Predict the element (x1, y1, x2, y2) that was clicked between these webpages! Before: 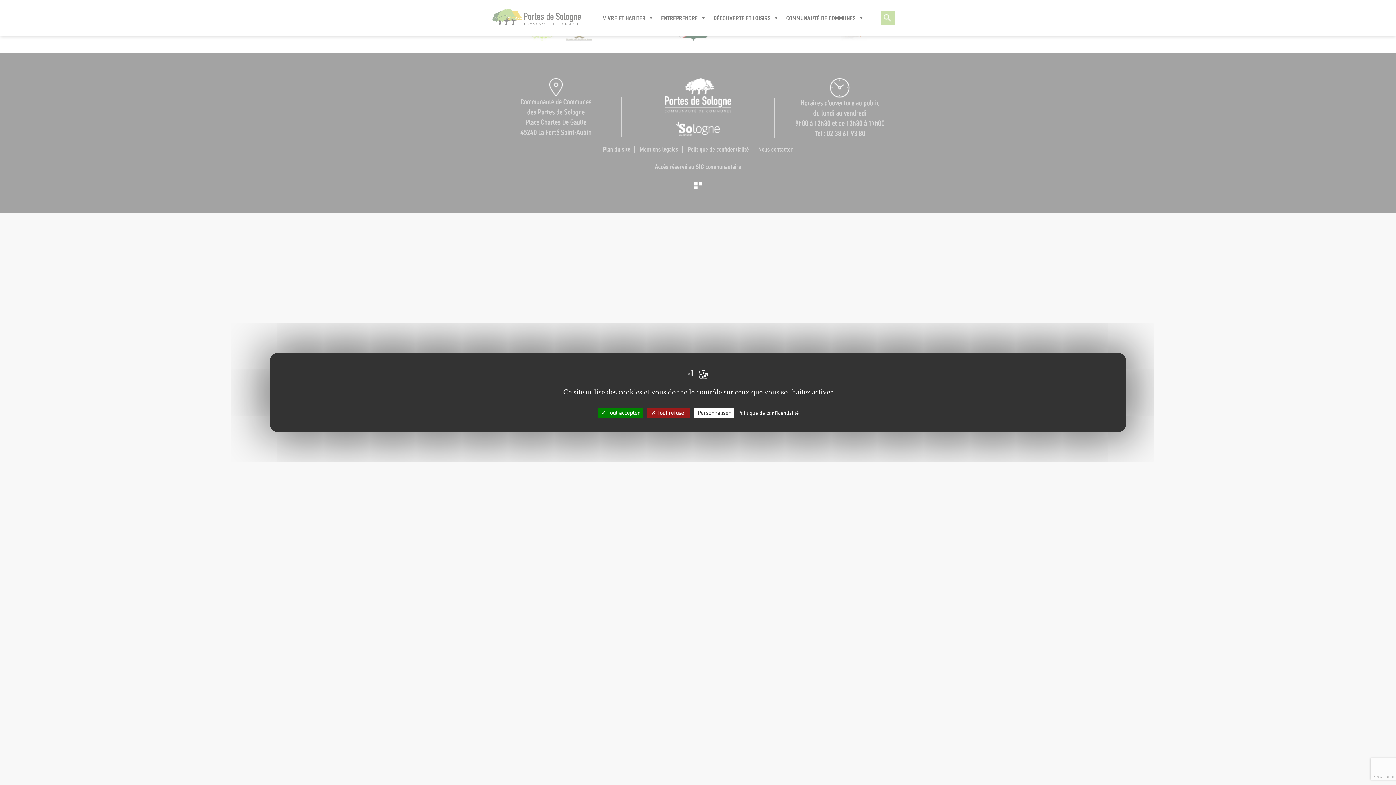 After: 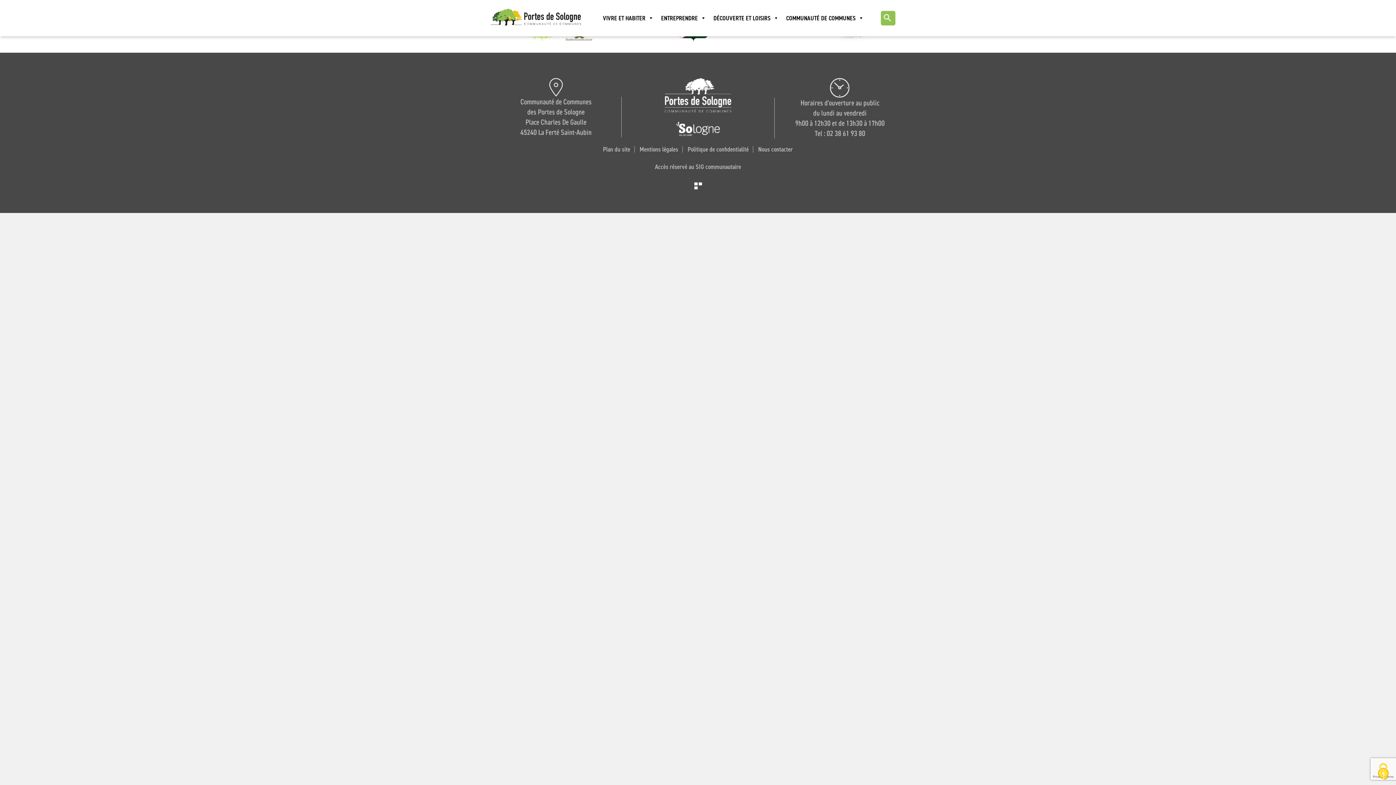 Action: label:  Tout accepter bbox: (597, 407, 643, 418)